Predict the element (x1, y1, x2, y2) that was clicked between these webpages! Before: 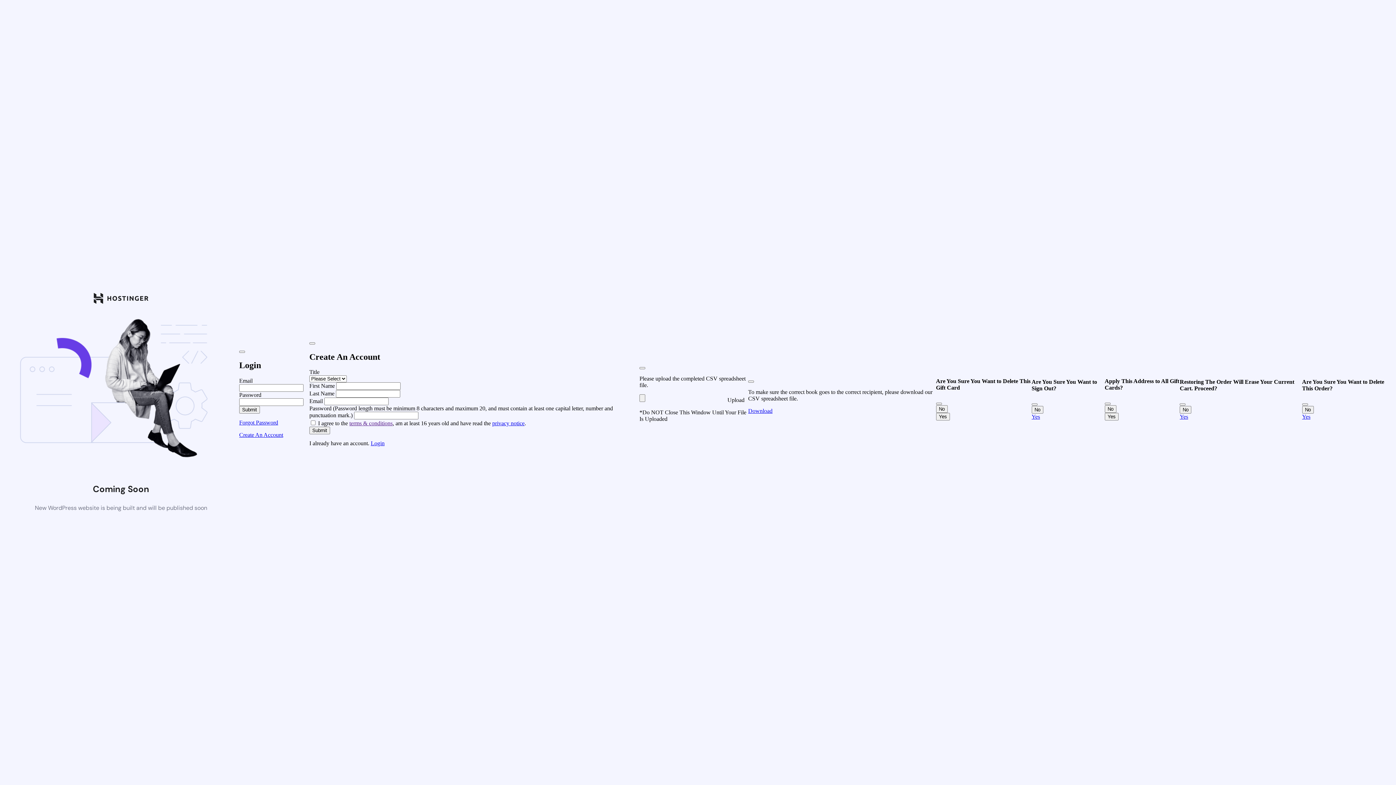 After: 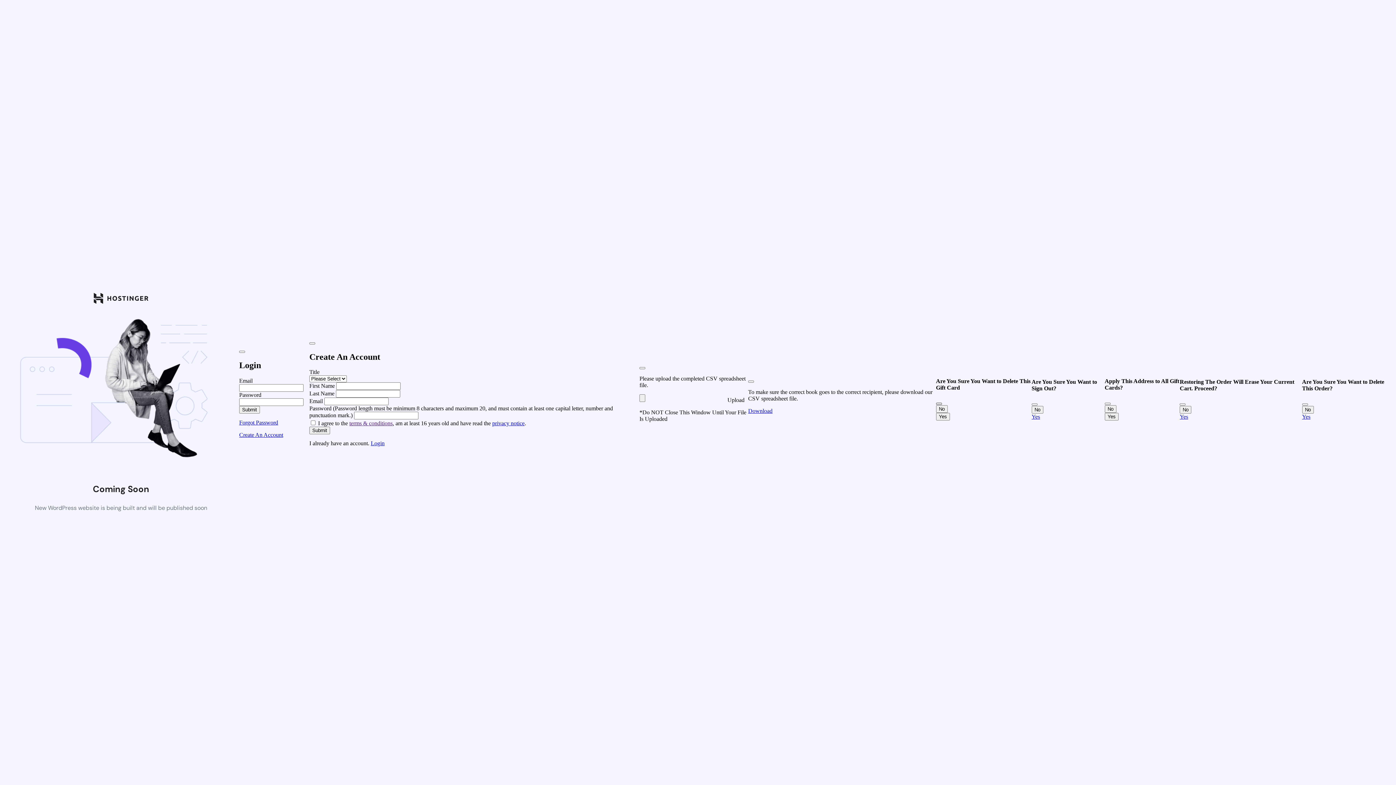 Action: bbox: (936, 403, 942, 405)